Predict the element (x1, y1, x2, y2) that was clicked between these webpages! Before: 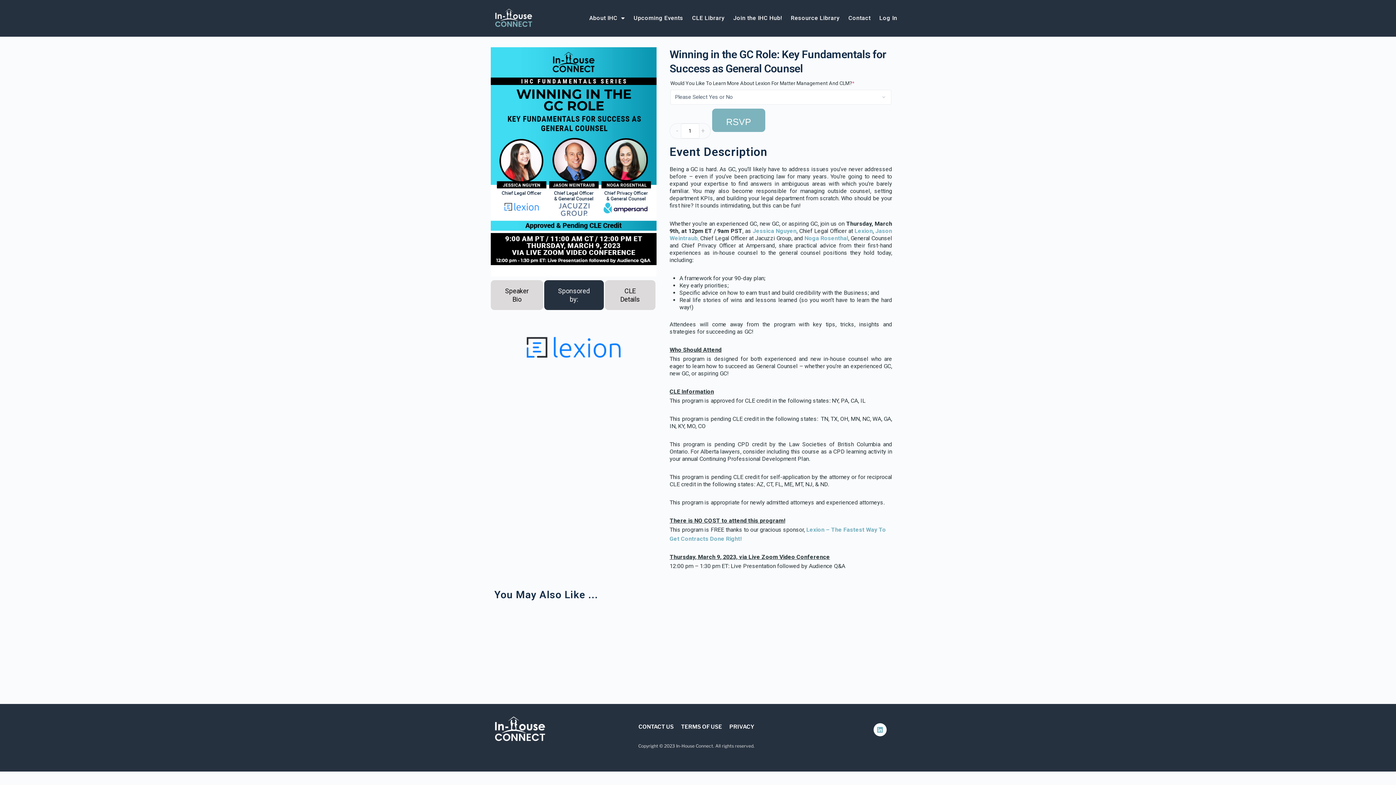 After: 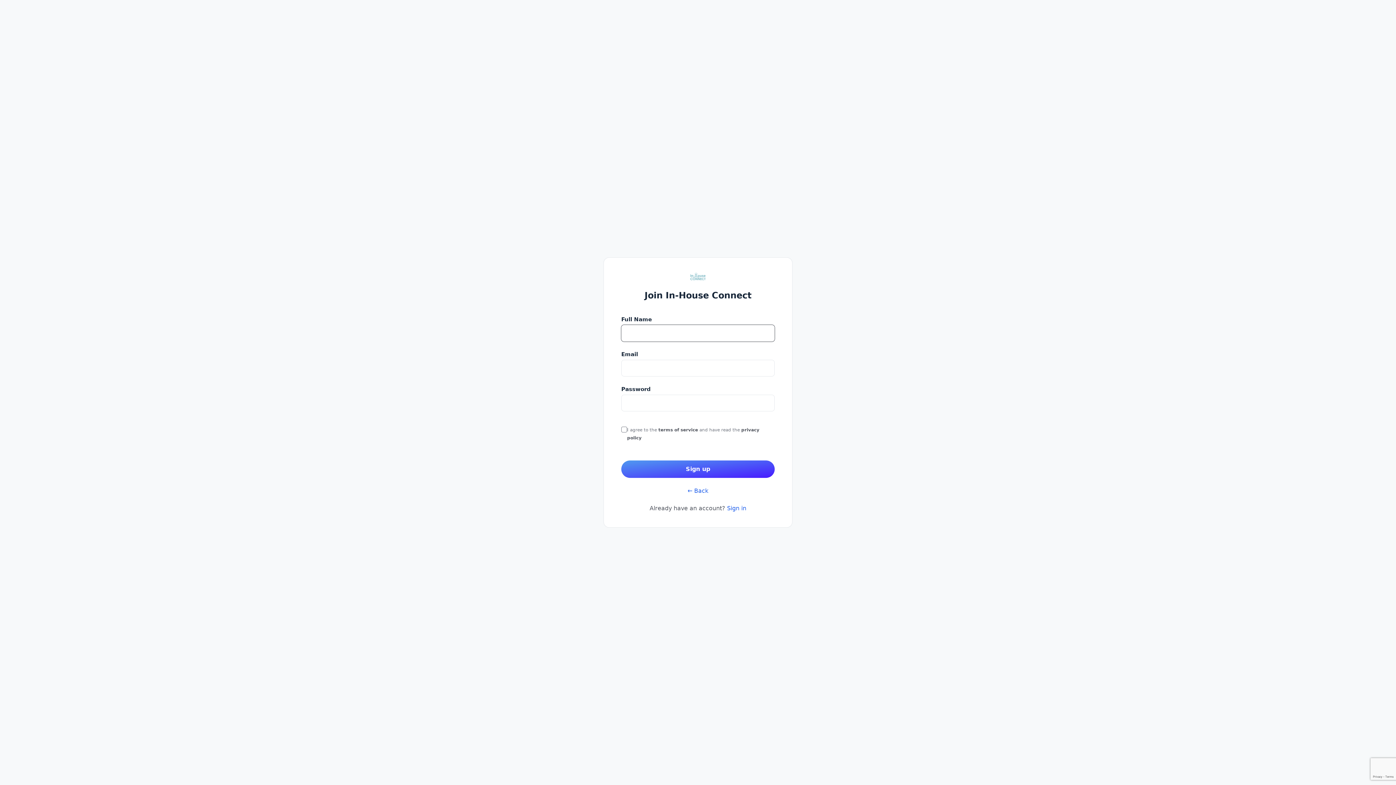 Action: bbox: (729, 14, 786, 21) label: Join the IHC Hub!